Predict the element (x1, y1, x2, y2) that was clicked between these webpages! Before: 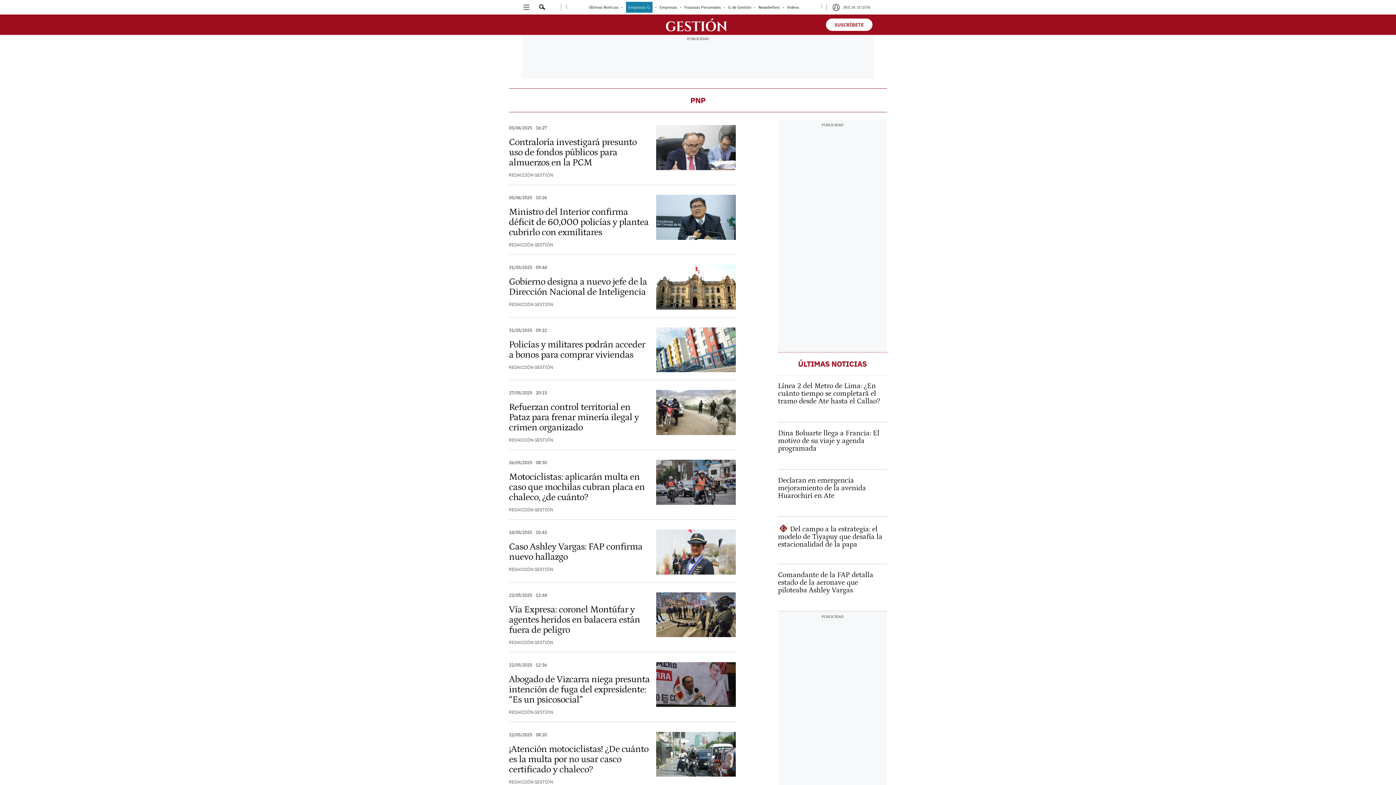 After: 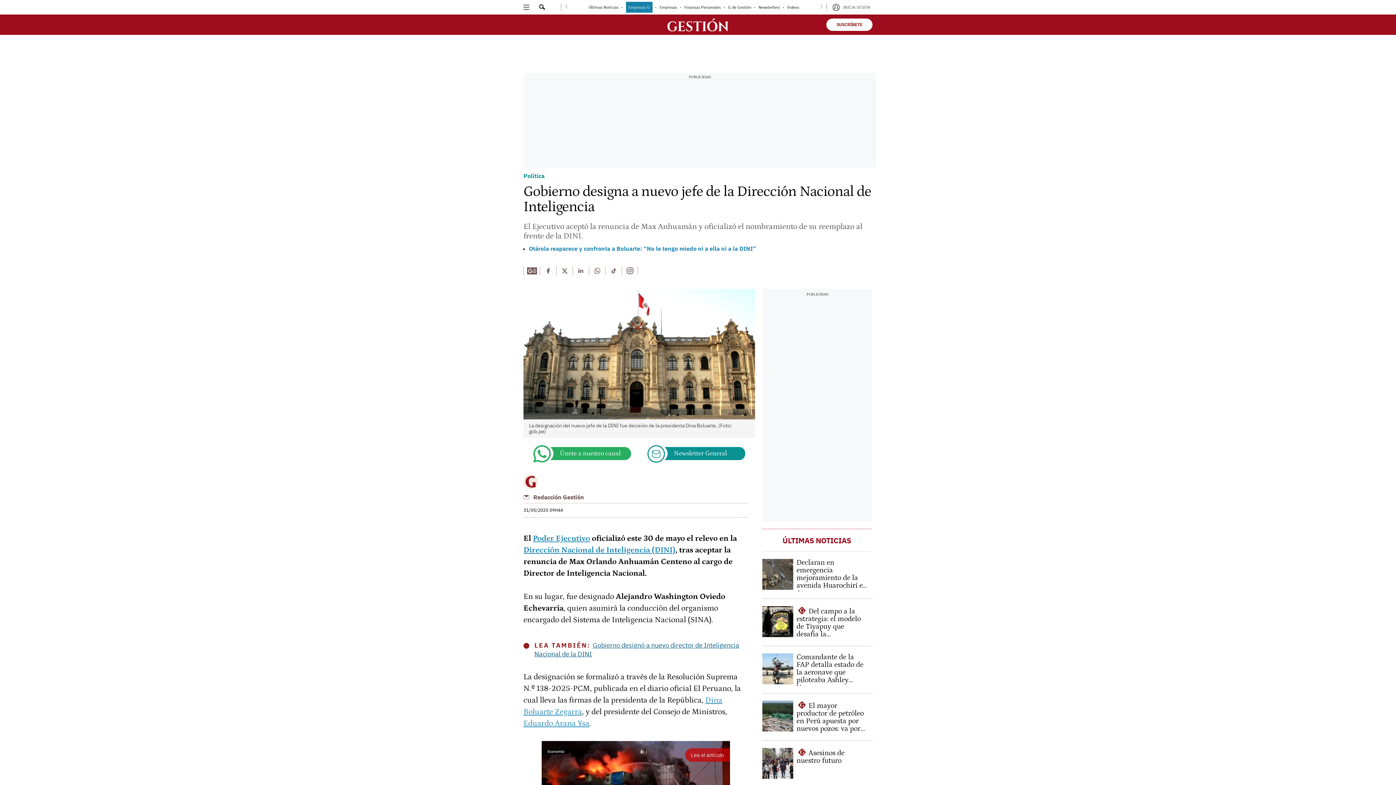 Action: bbox: (656, 304, 736, 310)